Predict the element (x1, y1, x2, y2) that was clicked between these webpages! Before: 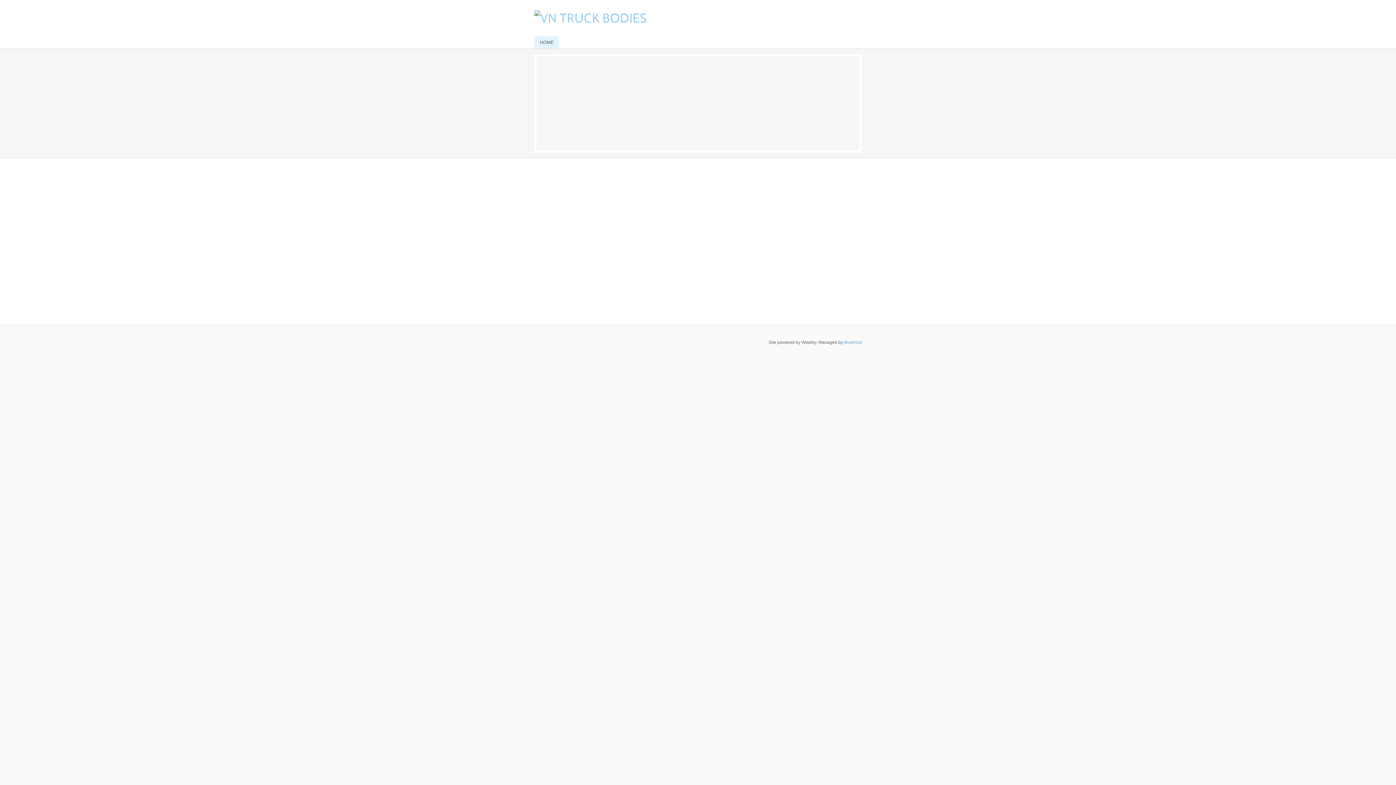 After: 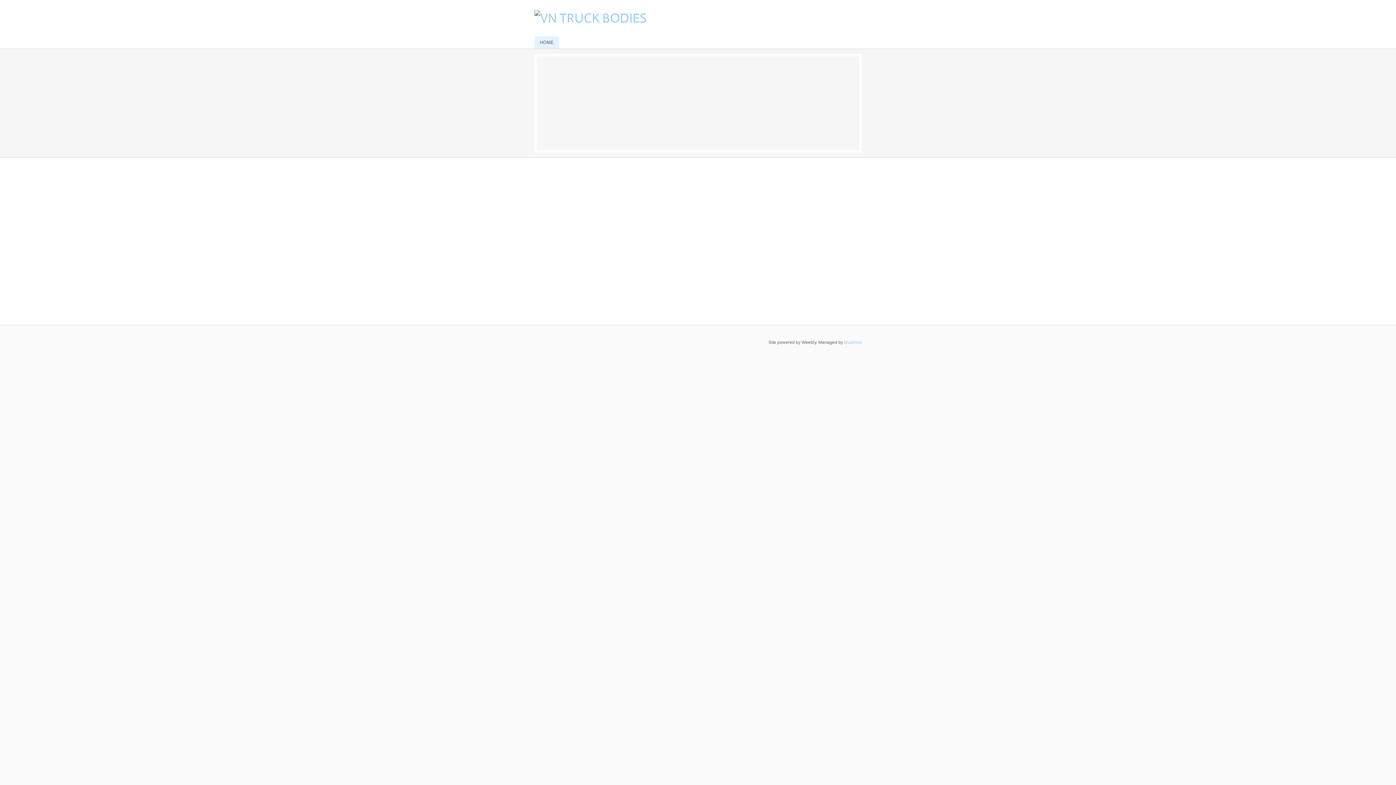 Action: bbox: (844, 340, 861, 345) label: Bluehost